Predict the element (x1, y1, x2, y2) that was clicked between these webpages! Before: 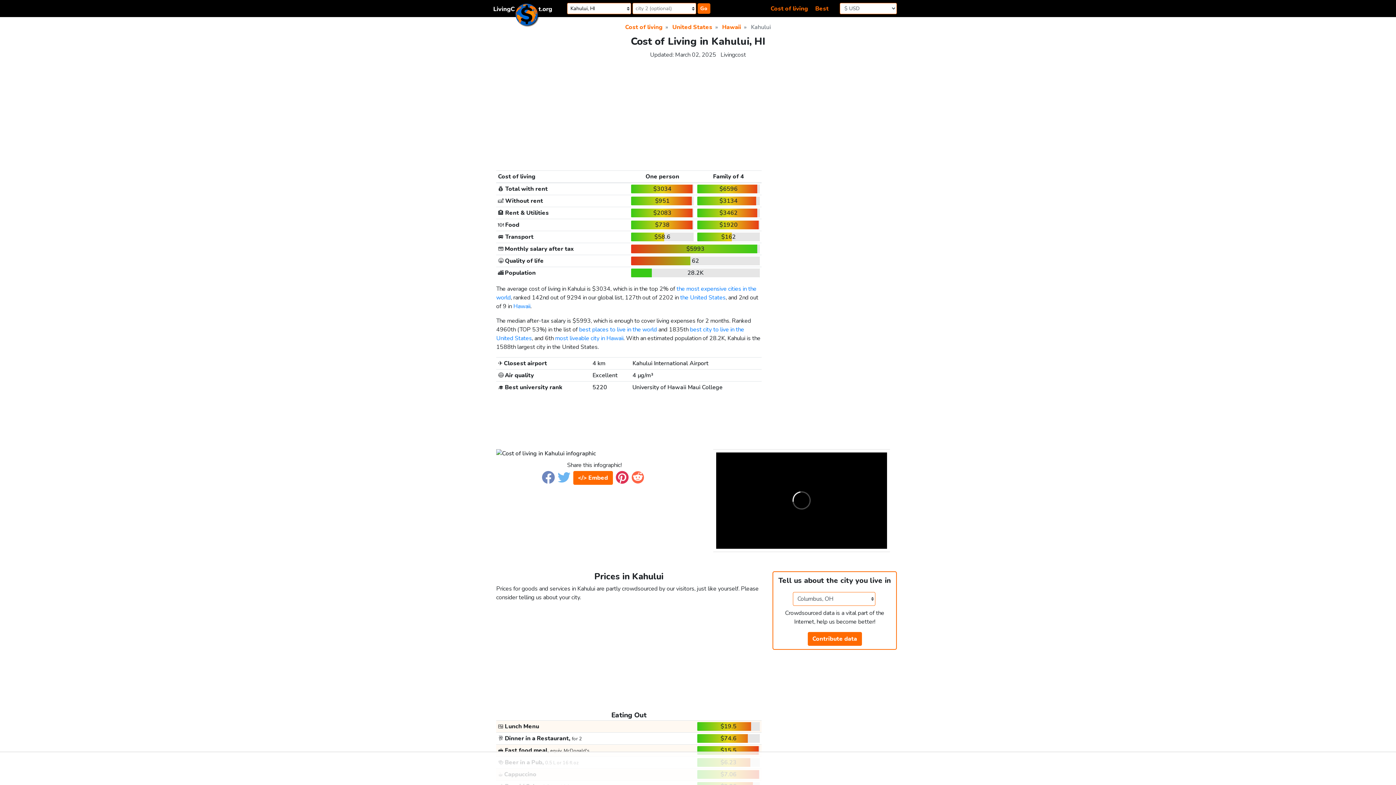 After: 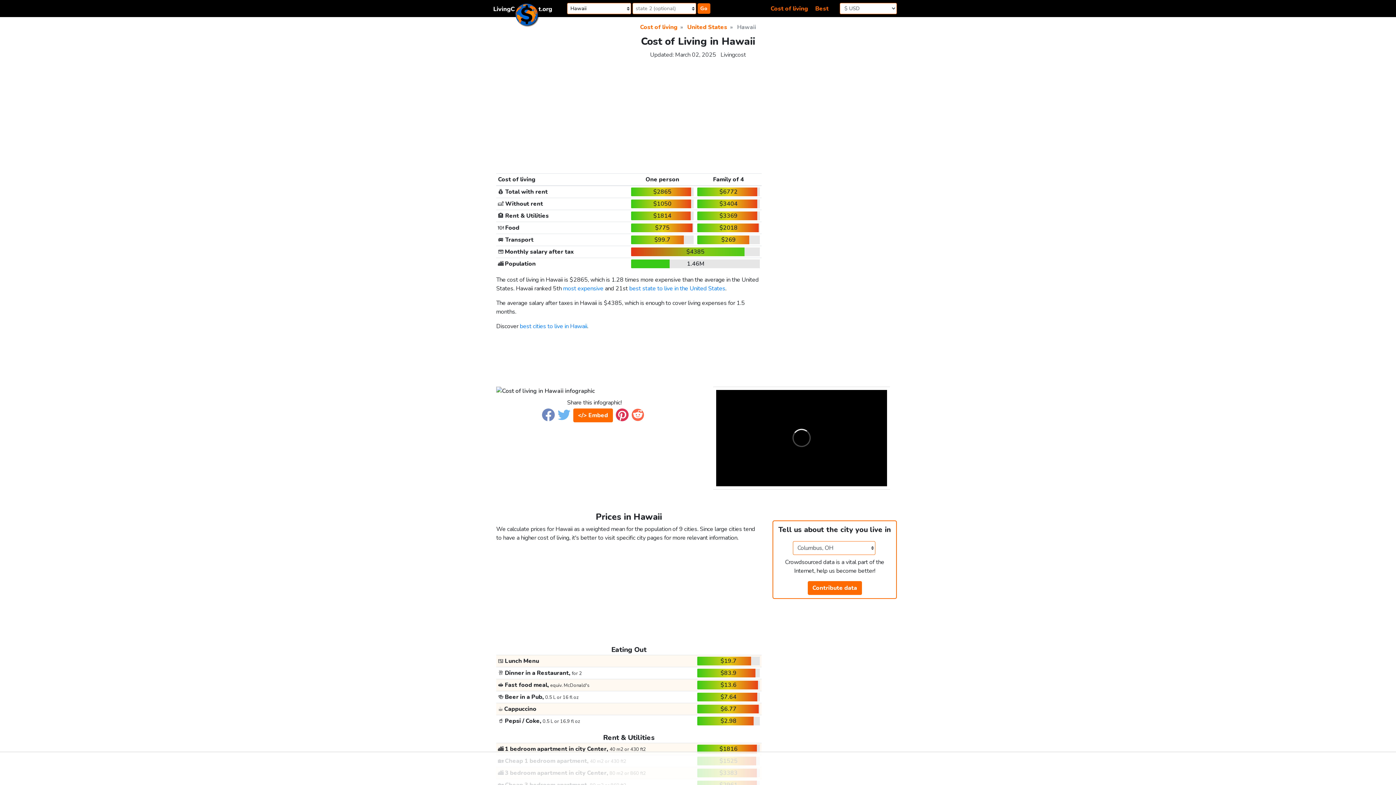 Action: label: Hawaii bbox: (722, 23, 741, 31)